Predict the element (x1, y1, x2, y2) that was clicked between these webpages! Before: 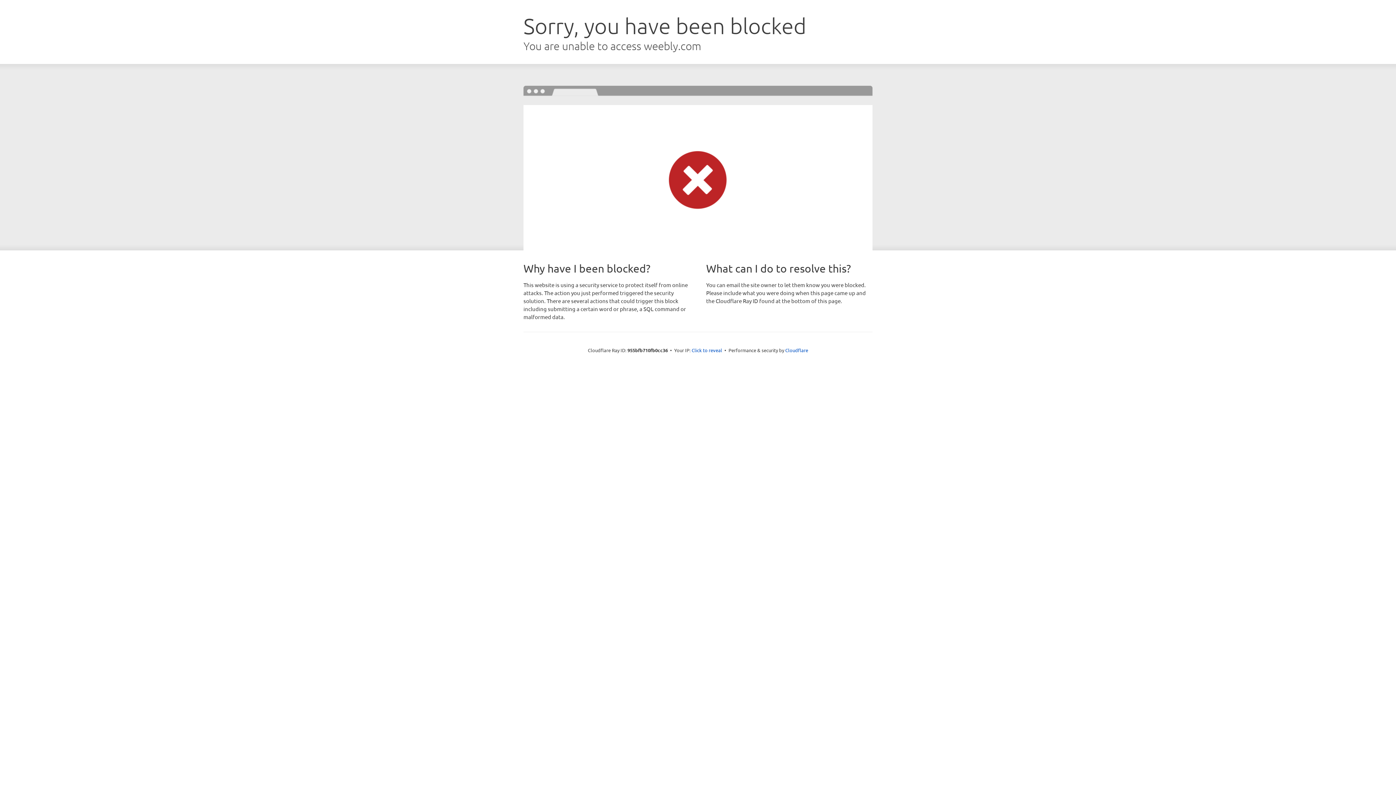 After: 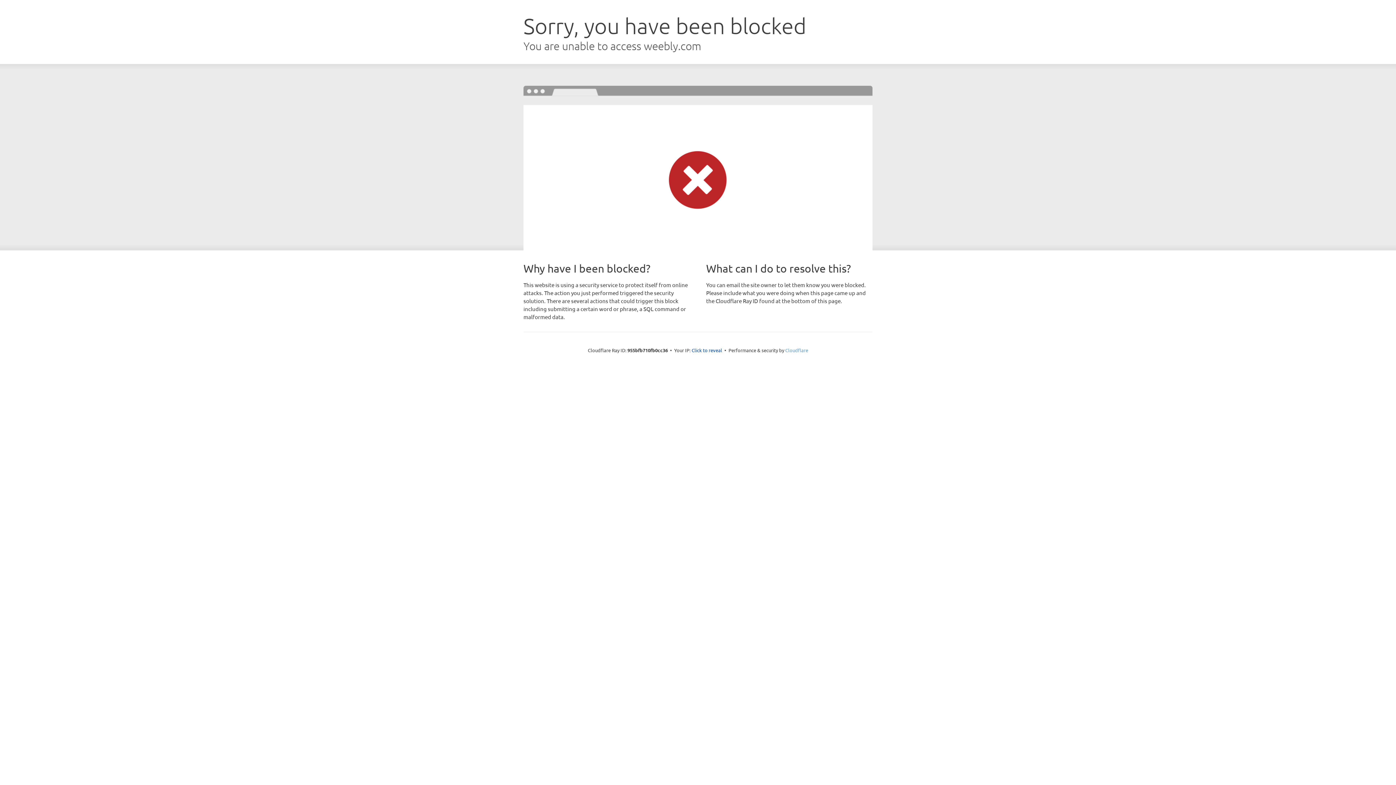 Action: label: Cloudflare bbox: (785, 347, 808, 353)